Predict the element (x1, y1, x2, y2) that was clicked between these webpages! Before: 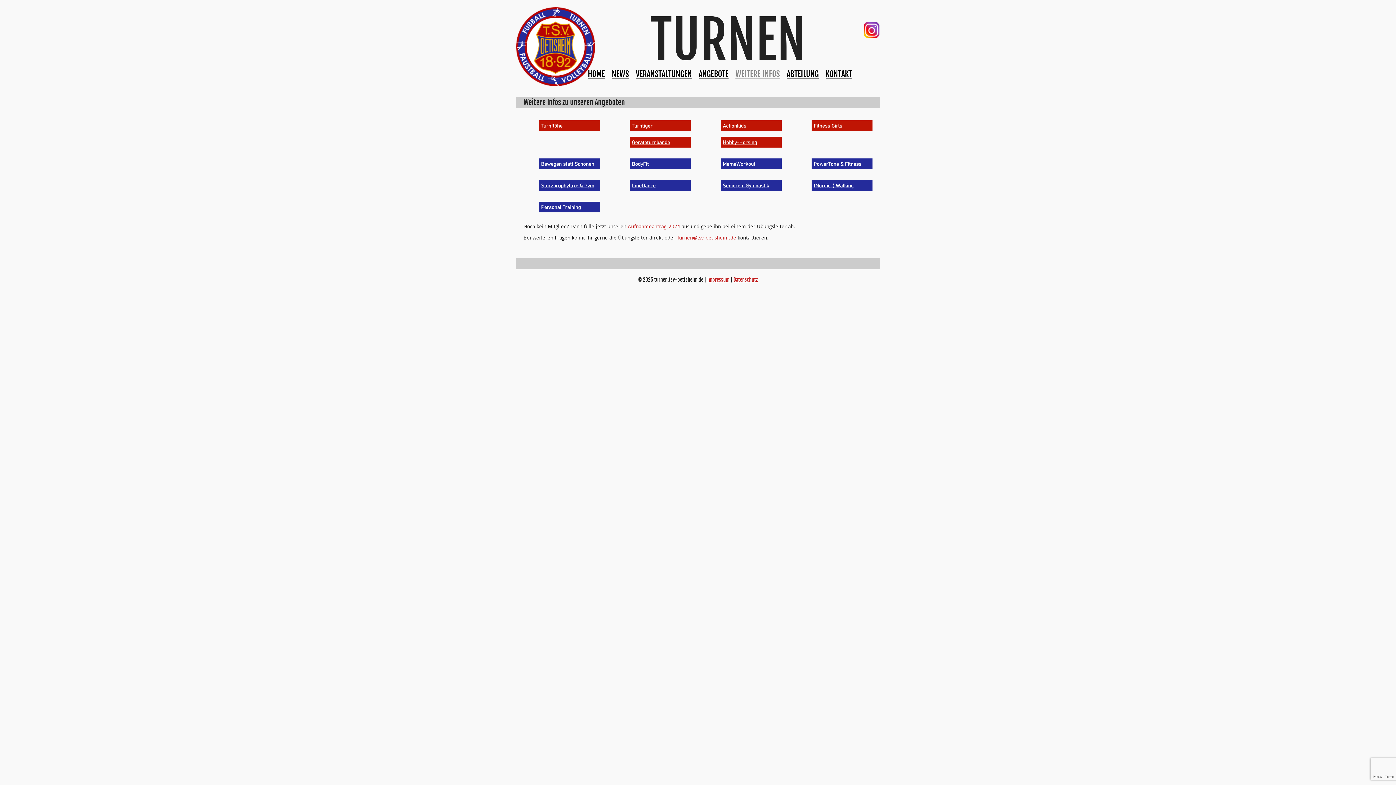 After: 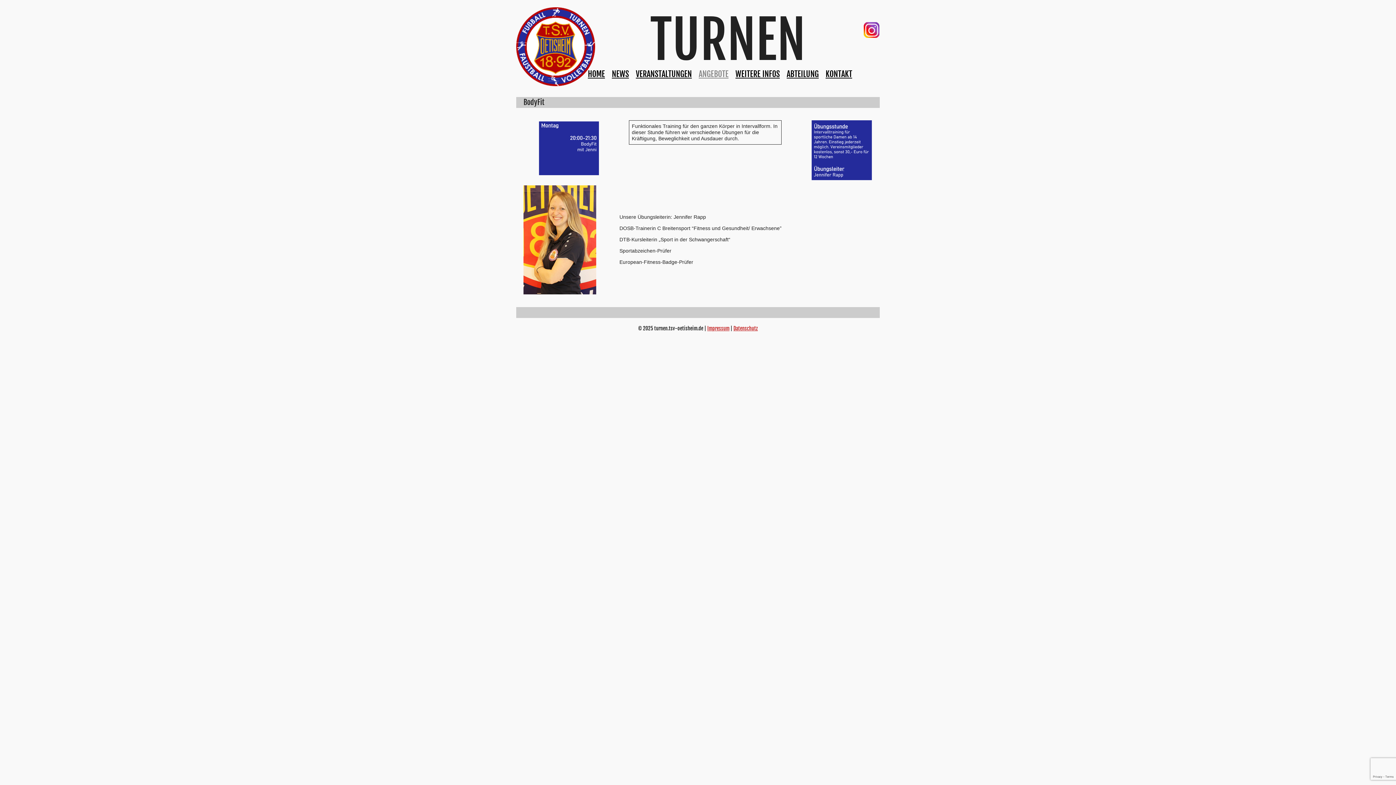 Action: bbox: (629, 158, 690, 169)